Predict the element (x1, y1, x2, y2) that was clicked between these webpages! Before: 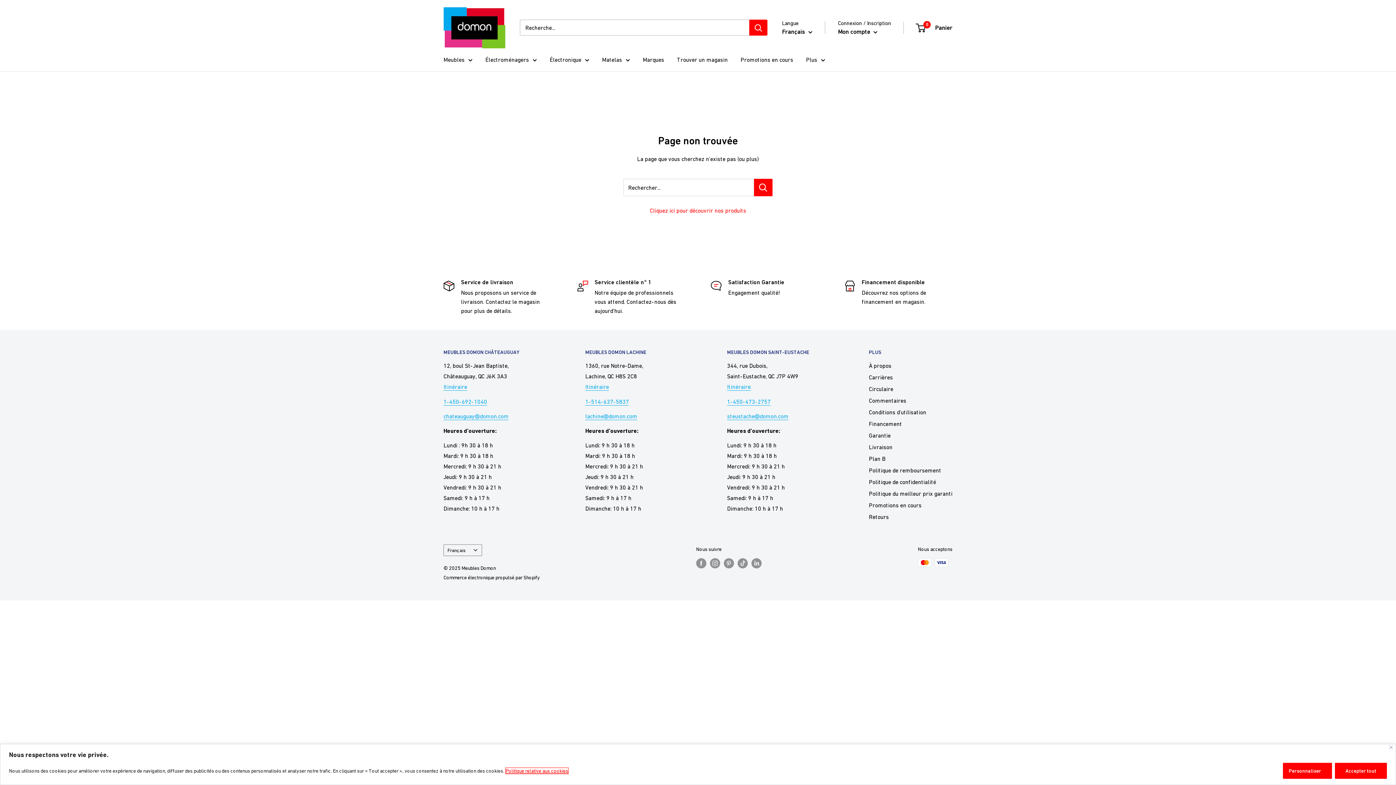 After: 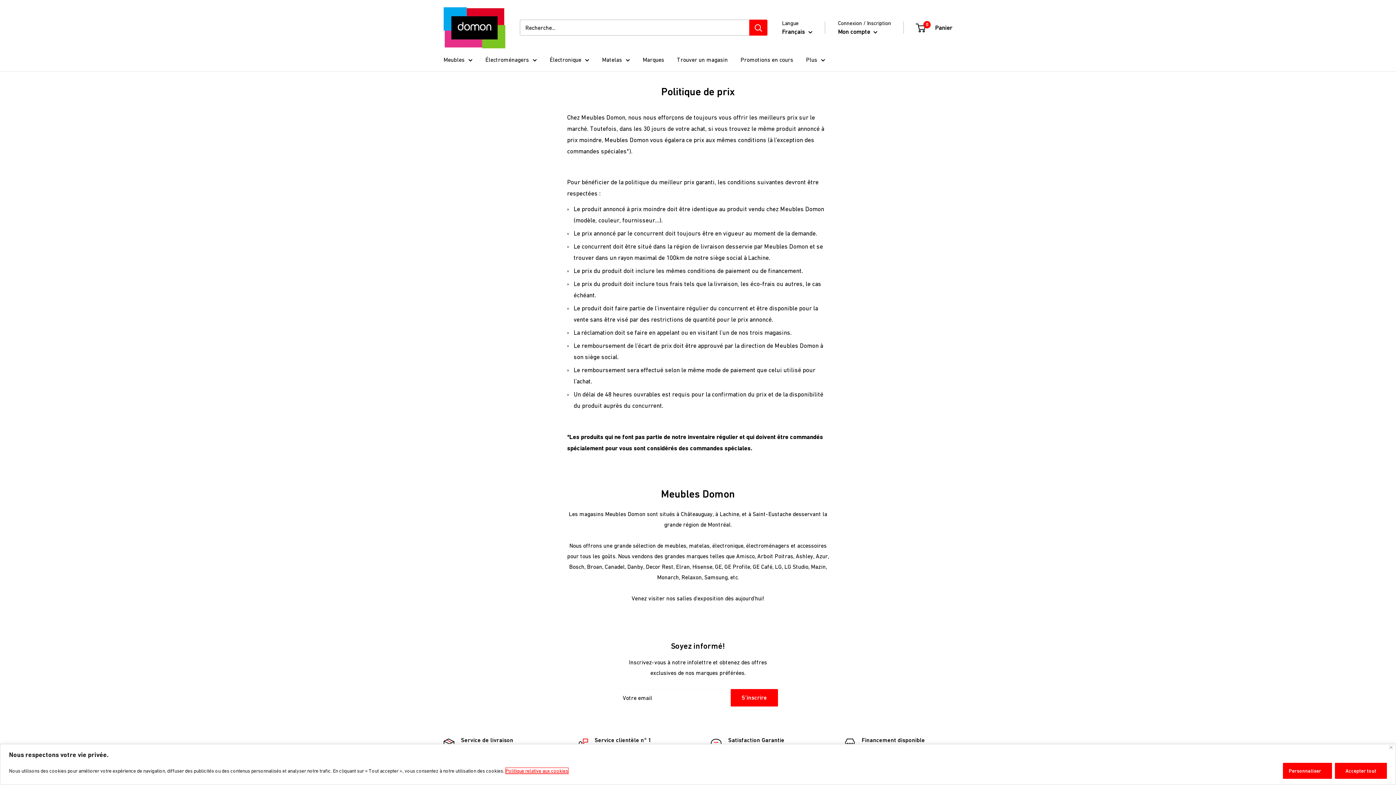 Action: bbox: (869, 488, 952, 499) label: Politique du meilleur prix garanti